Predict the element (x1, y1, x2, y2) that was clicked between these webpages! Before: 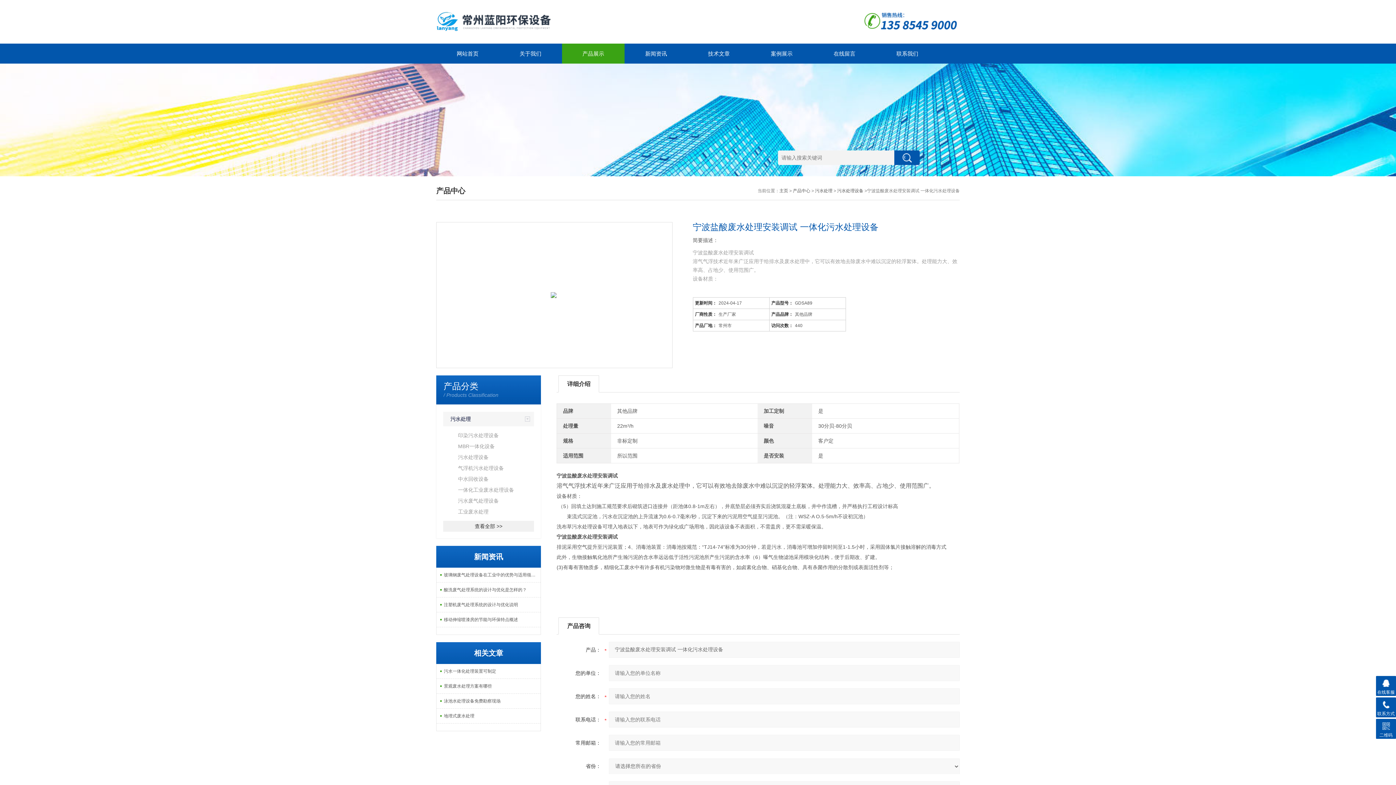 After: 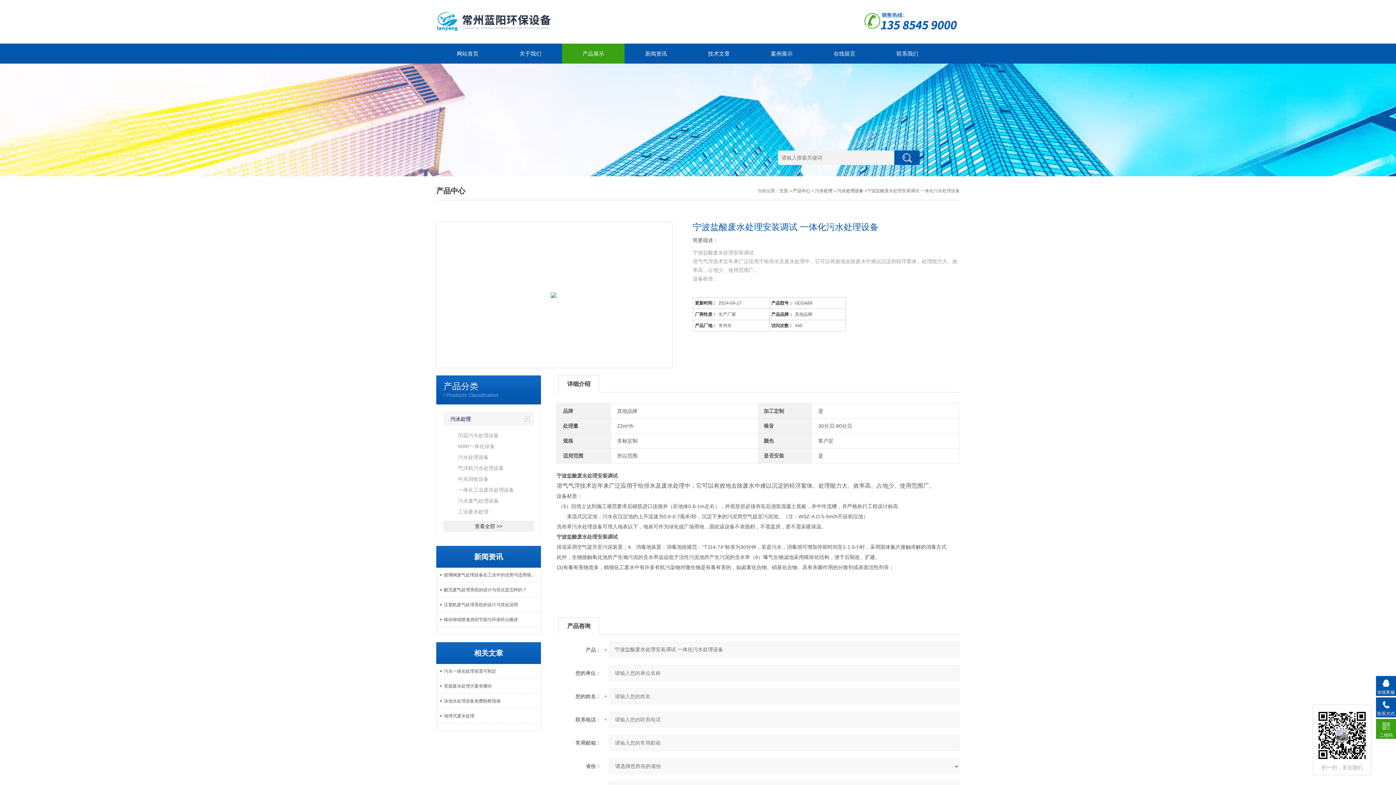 Action: label: 二维码 bbox: (1376, 719, 1396, 739)